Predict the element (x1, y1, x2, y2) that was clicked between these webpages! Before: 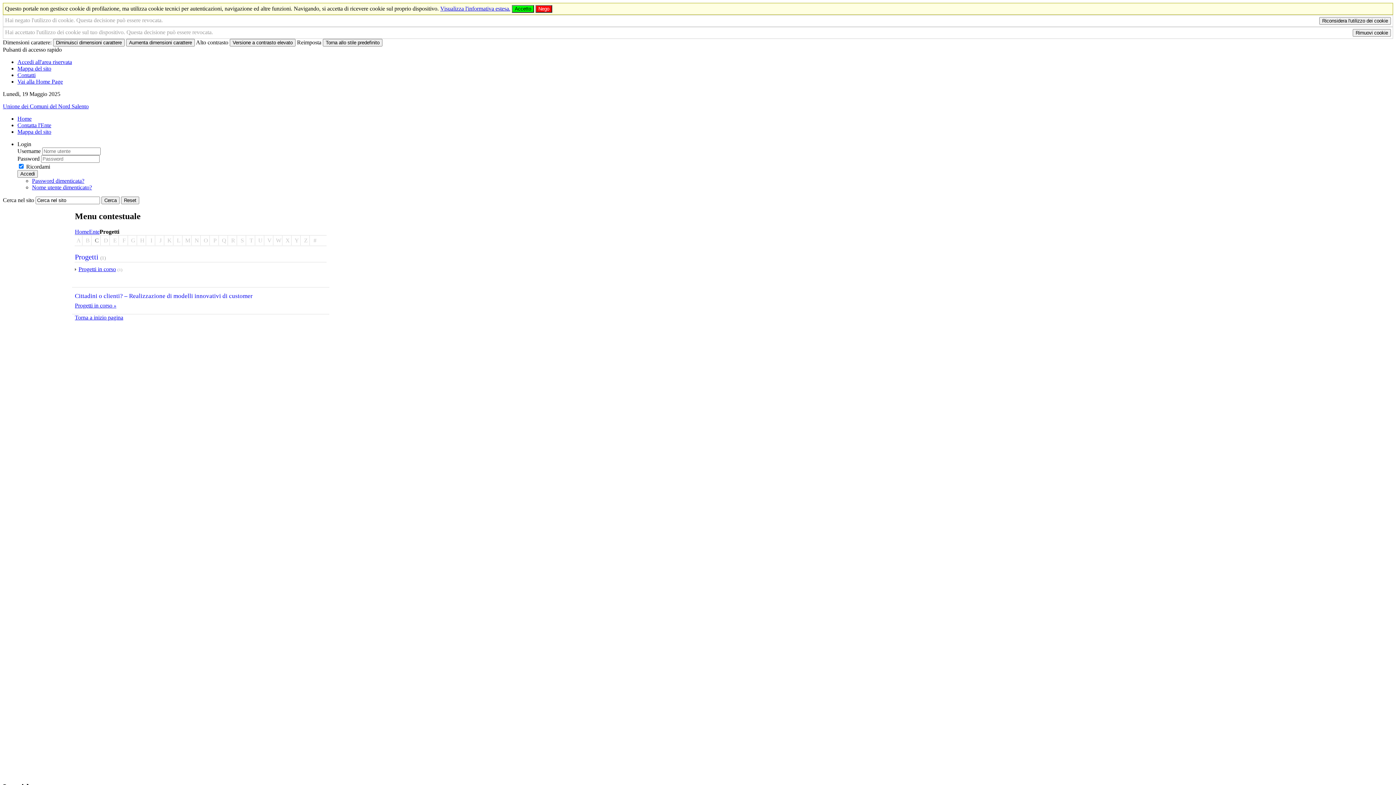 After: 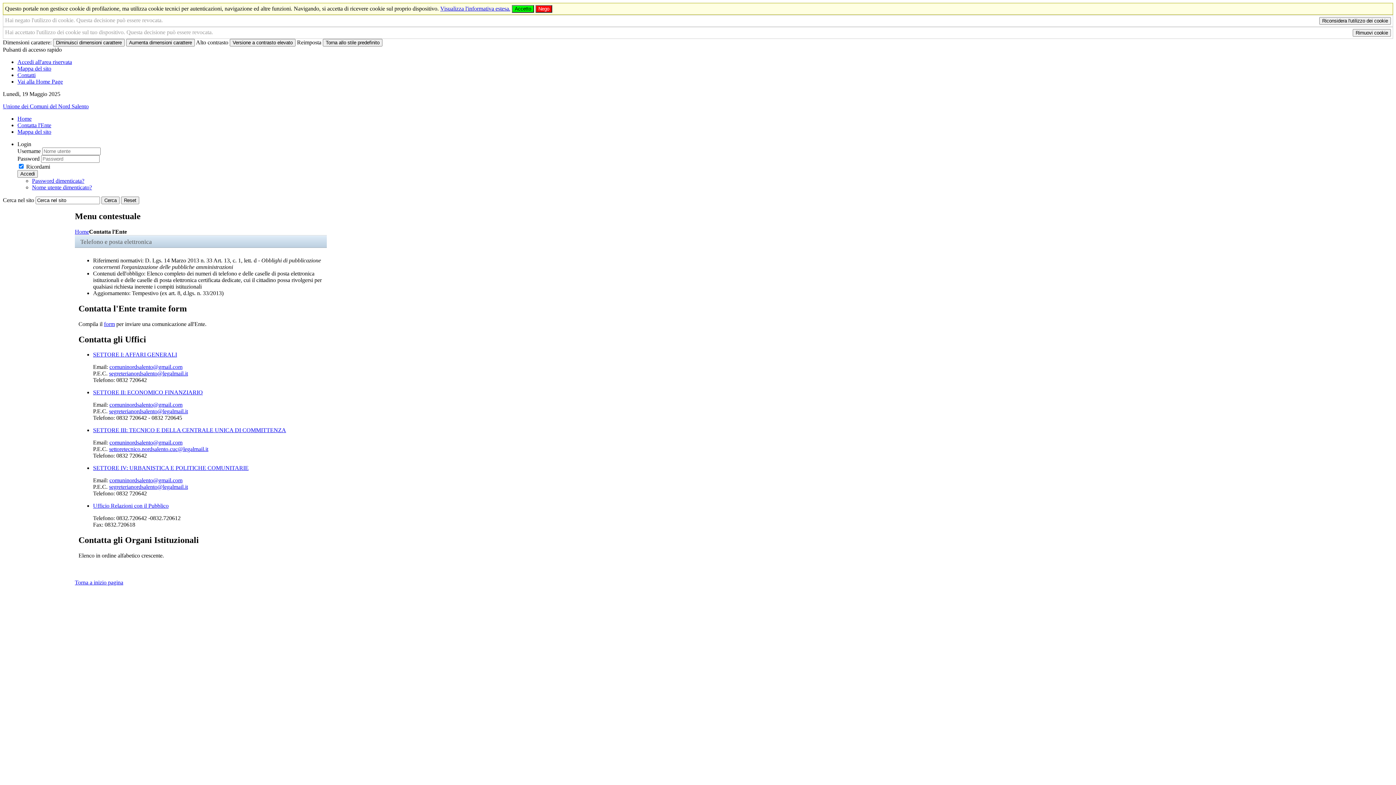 Action: label: Contatta l'Ente bbox: (17, 122, 51, 128)